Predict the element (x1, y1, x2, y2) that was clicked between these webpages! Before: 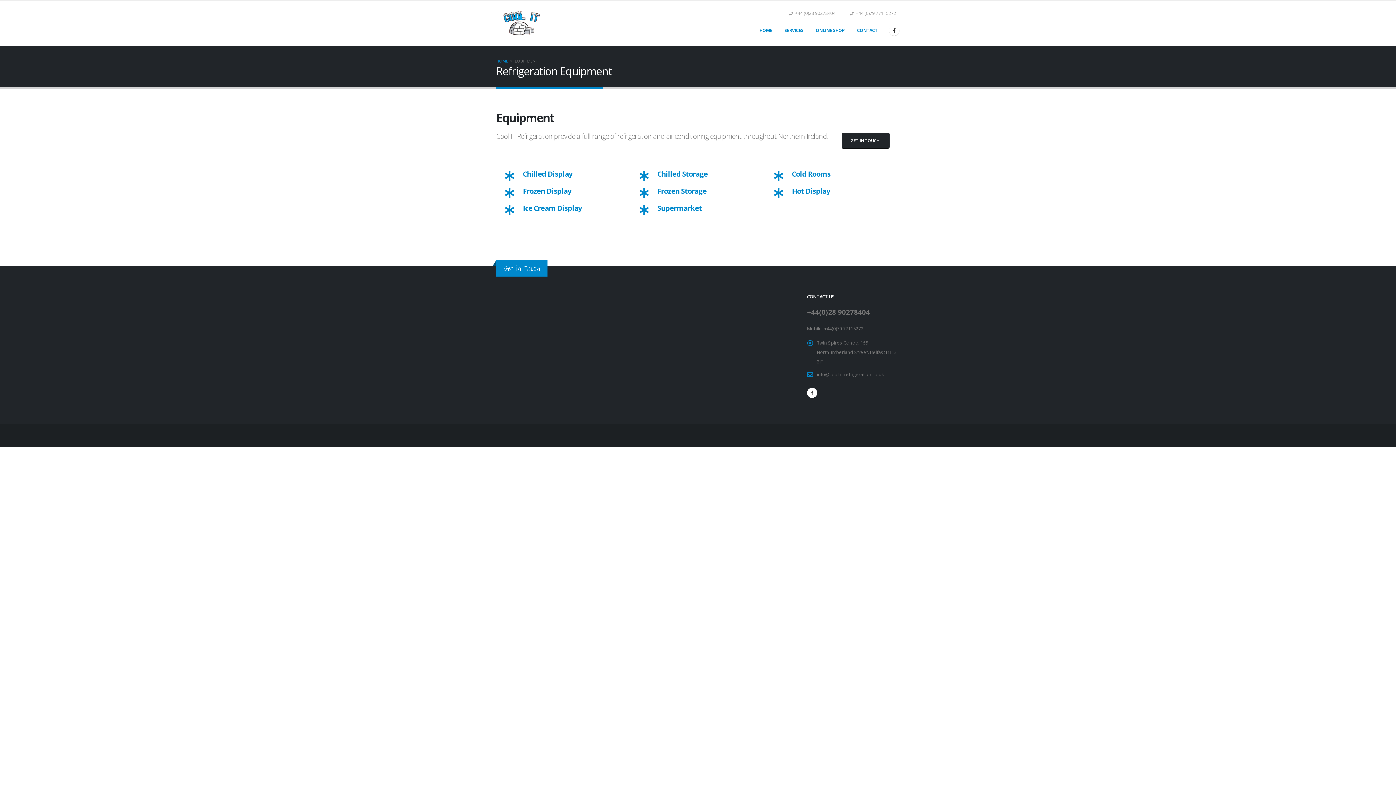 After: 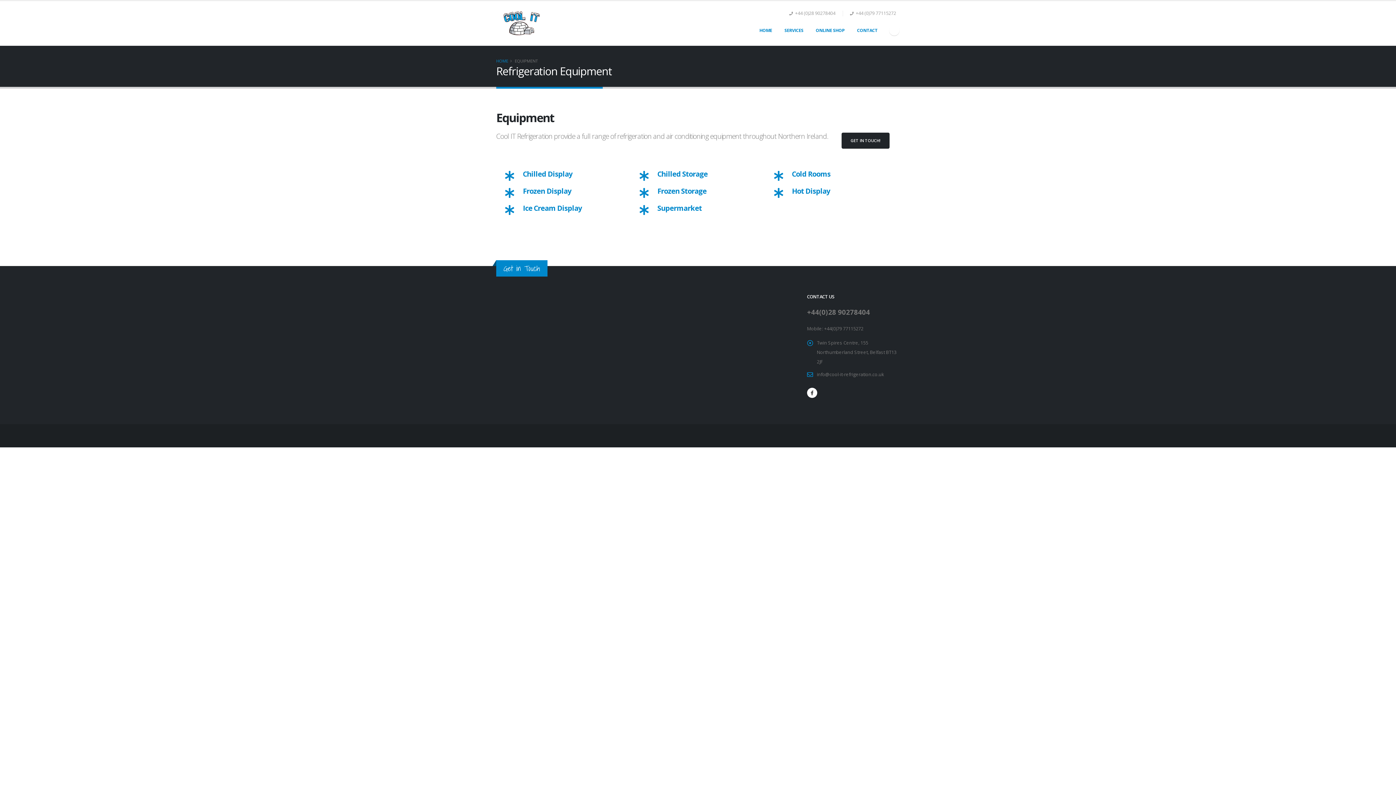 Action: bbox: (889, 25, 899, 35)